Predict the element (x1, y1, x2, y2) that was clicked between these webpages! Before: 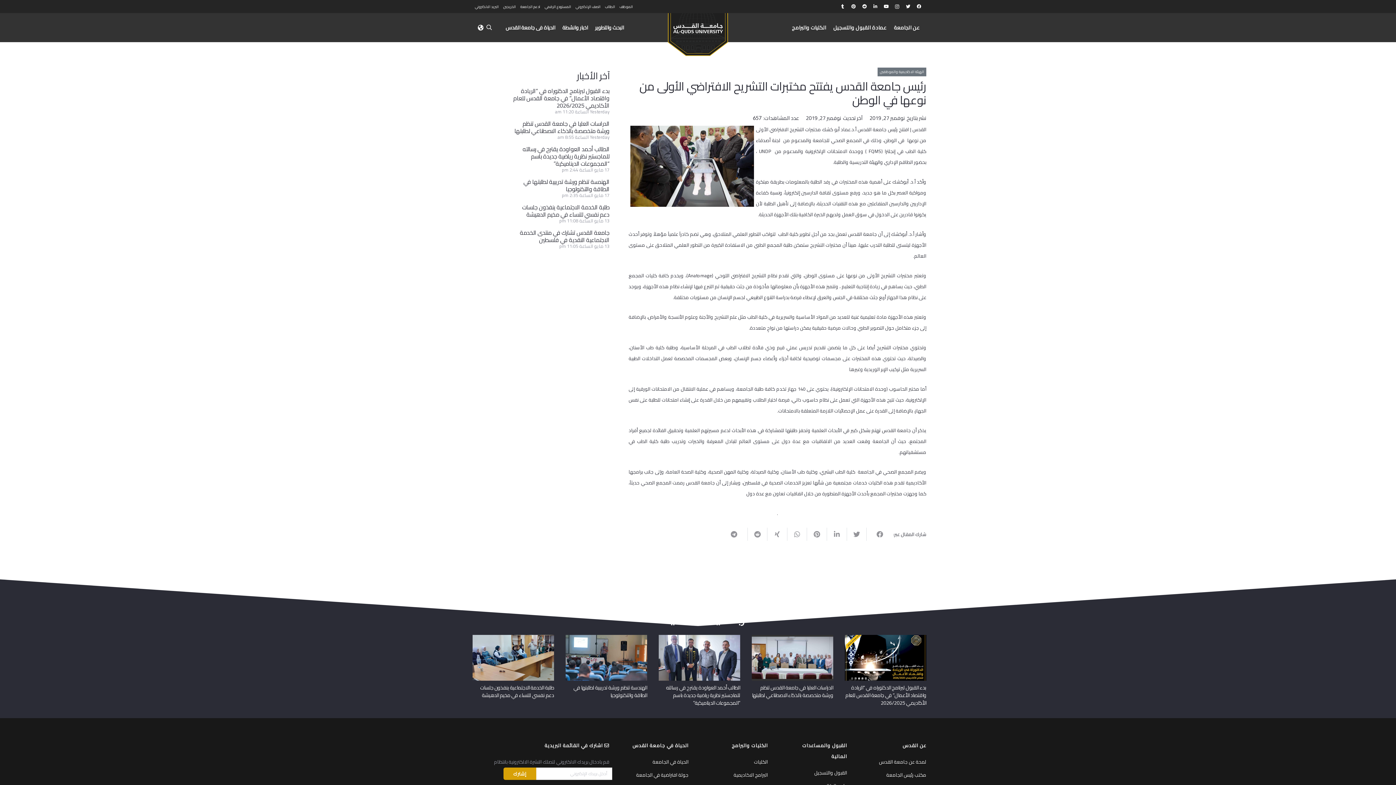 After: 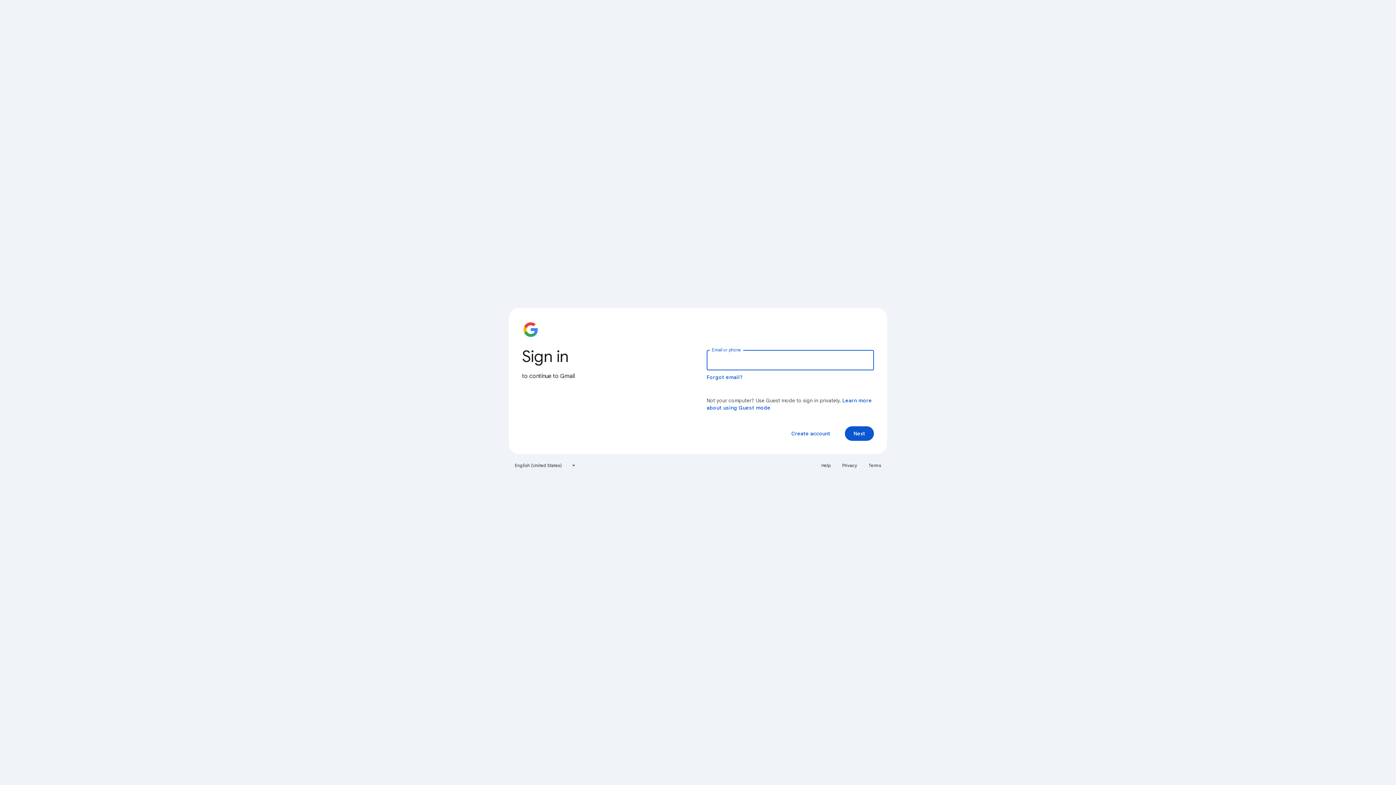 Action: label: البريد الالكتروني bbox: (474, 2, 499, 10)